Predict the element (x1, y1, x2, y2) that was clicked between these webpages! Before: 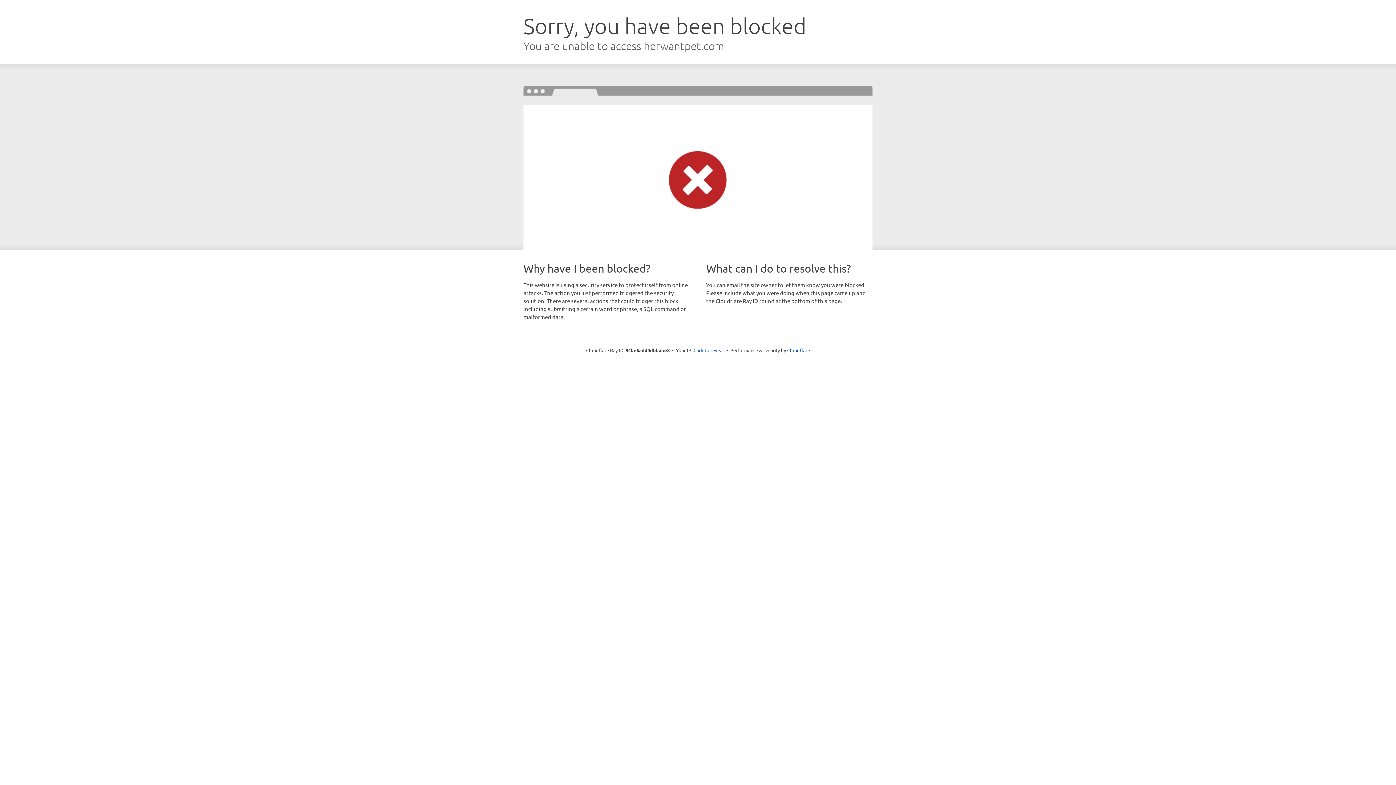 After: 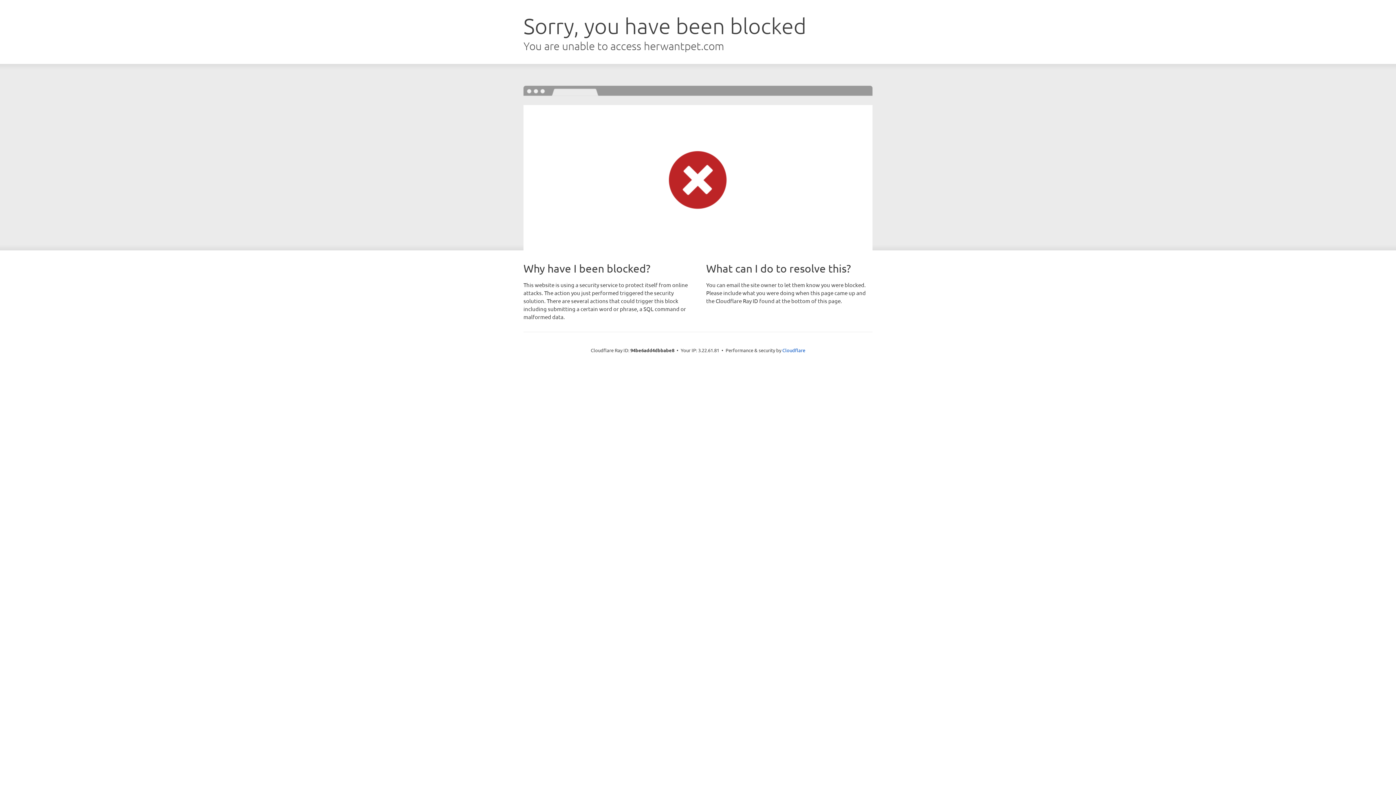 Action: bbox: (693, 346, 724, 353) label: Click to reveal